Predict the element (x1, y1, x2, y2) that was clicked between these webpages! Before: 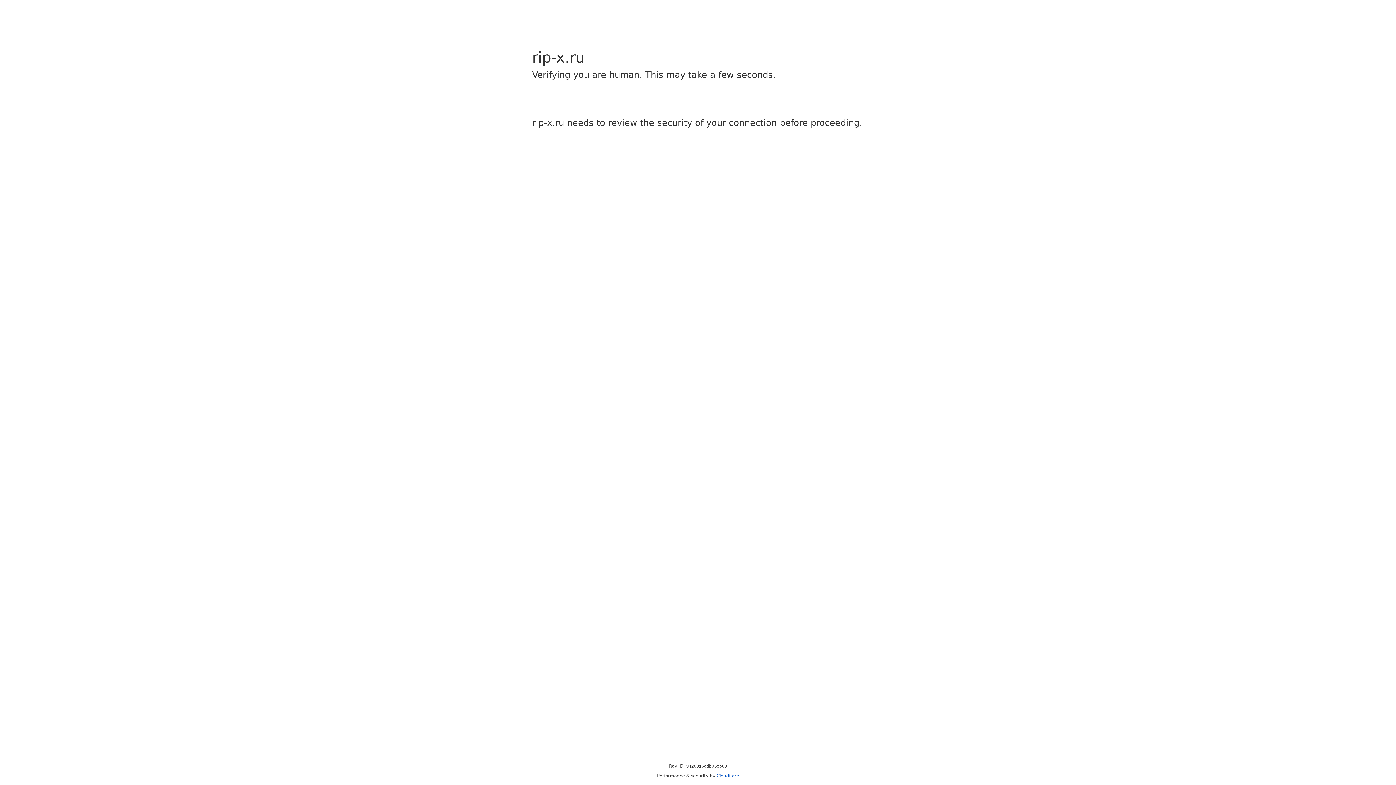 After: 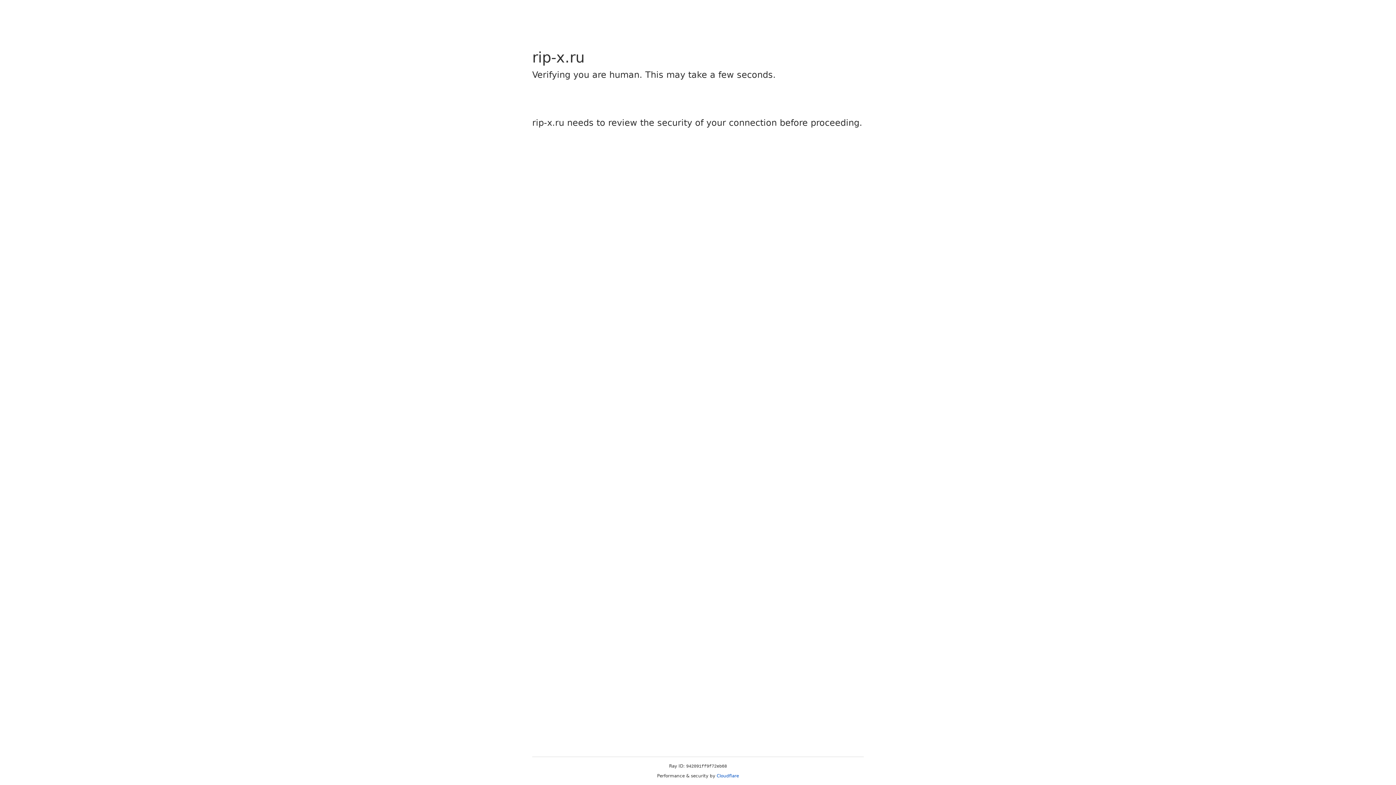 Action: label: Cloudflare bbox: (716, 773, 739, 778)